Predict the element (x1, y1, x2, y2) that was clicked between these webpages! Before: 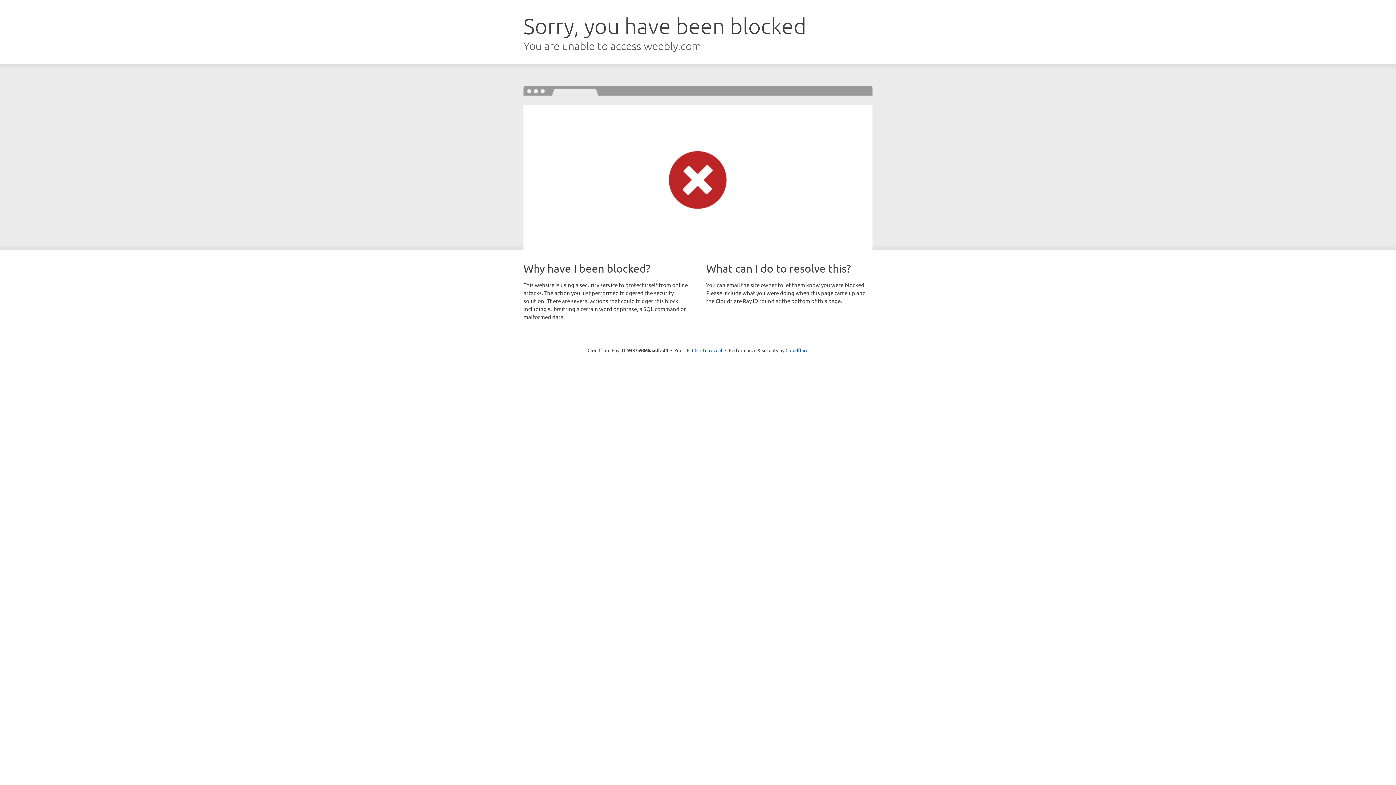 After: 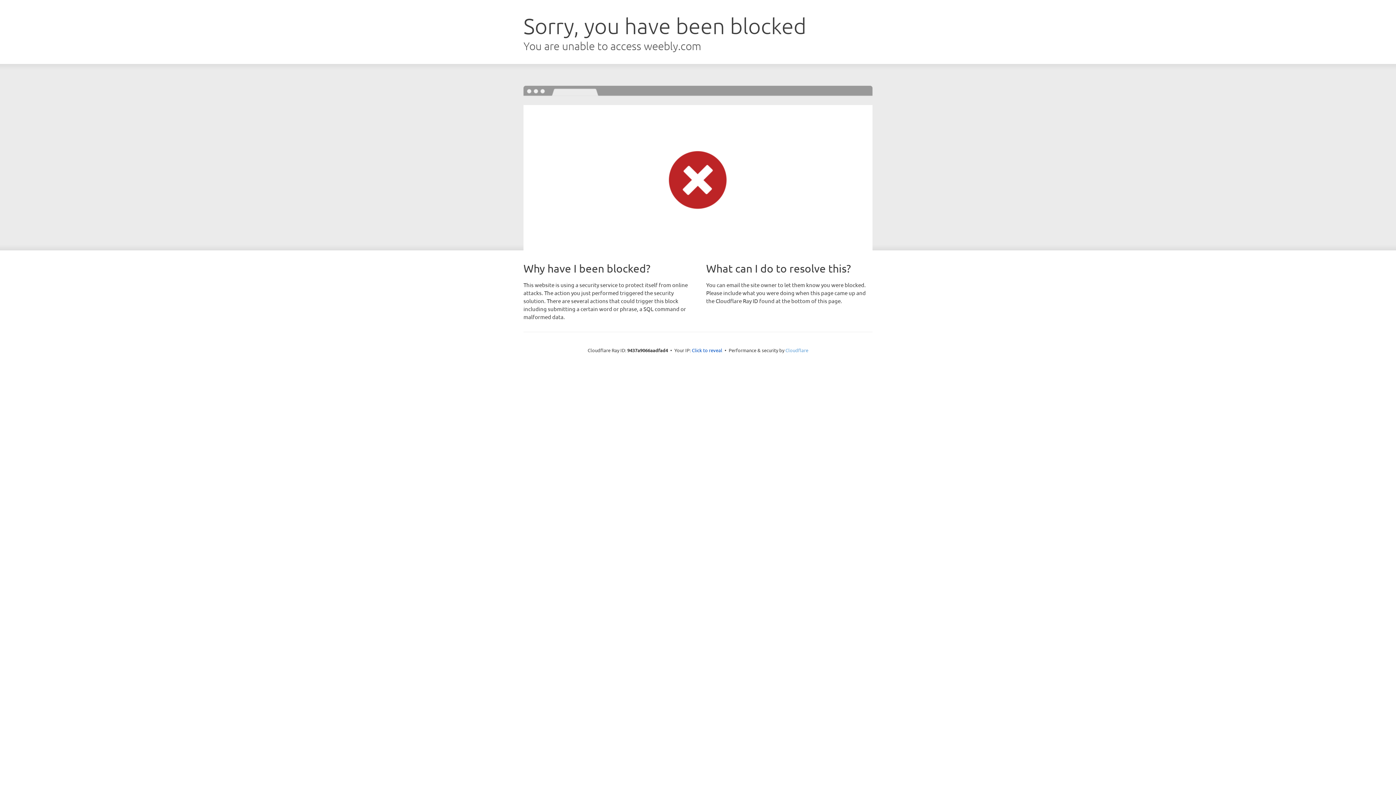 Action: label: Cloudflare bbox: (785, 347, 808, 353)